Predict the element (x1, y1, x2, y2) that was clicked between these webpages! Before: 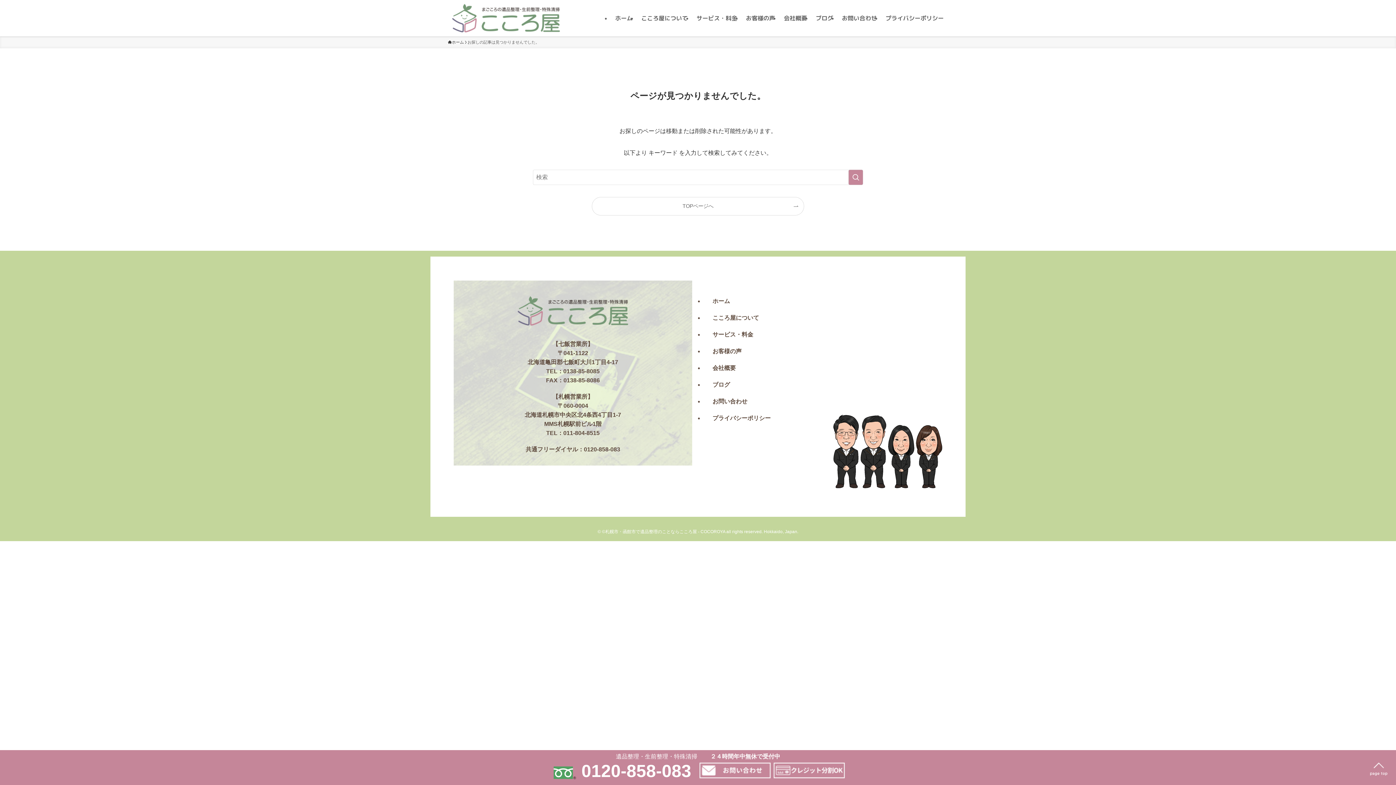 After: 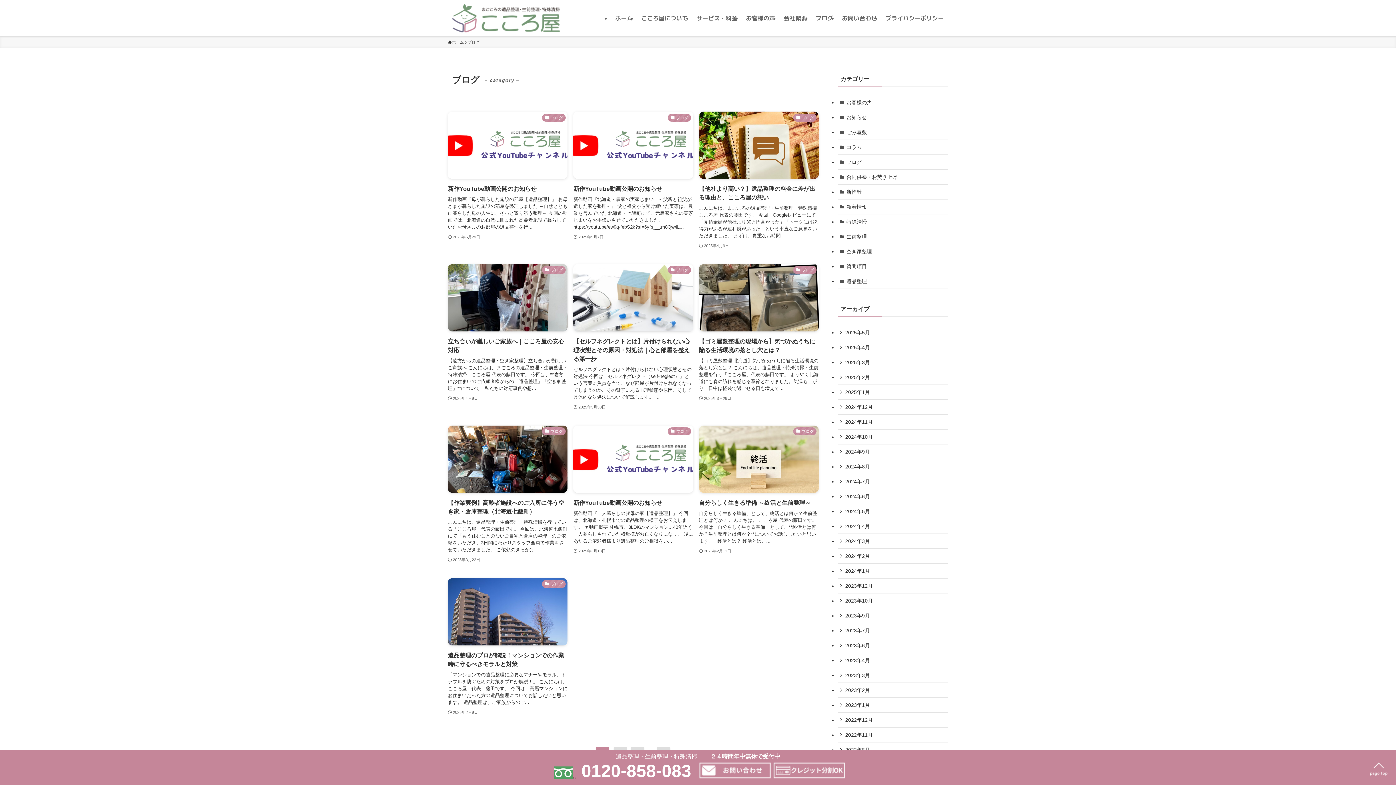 Action: bbox: (811, 0, 837, 36) label: ブログ